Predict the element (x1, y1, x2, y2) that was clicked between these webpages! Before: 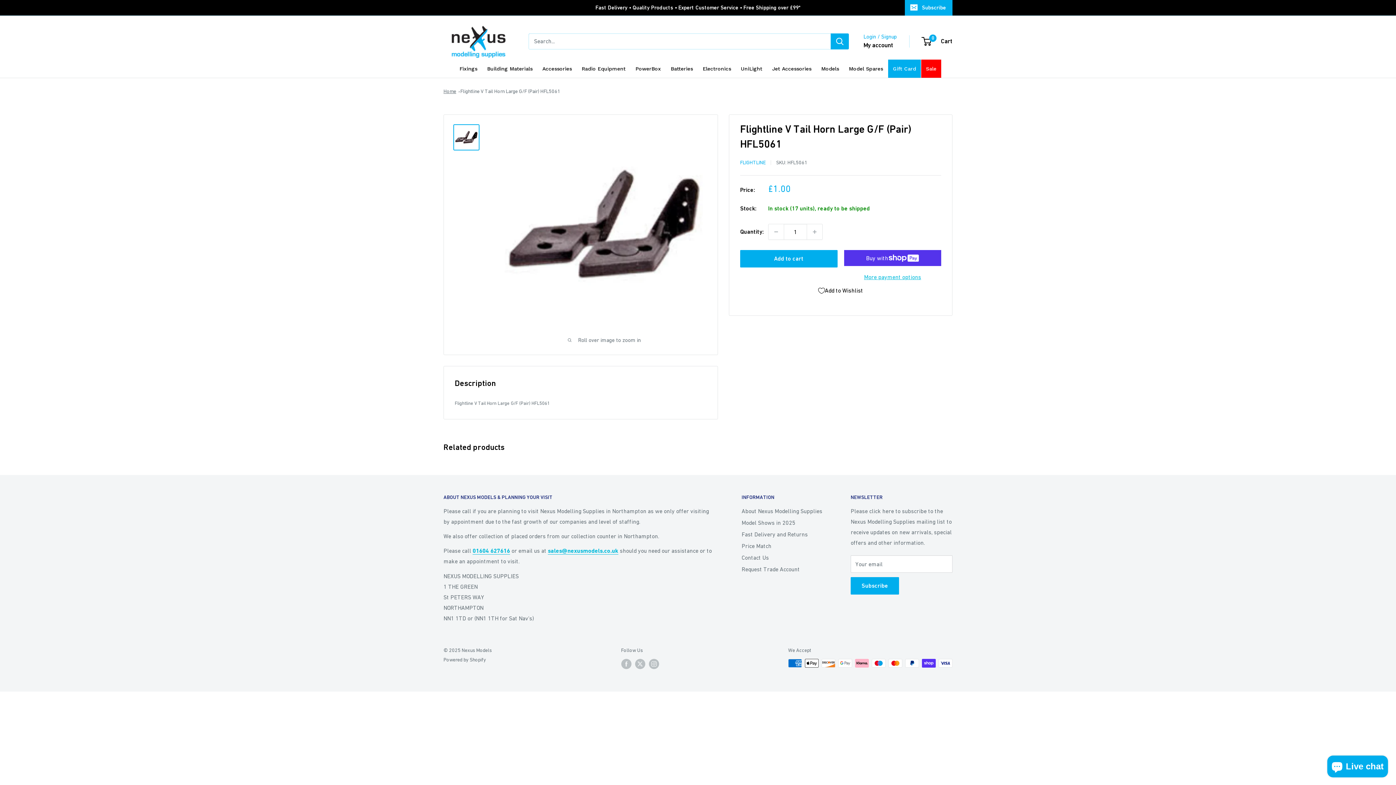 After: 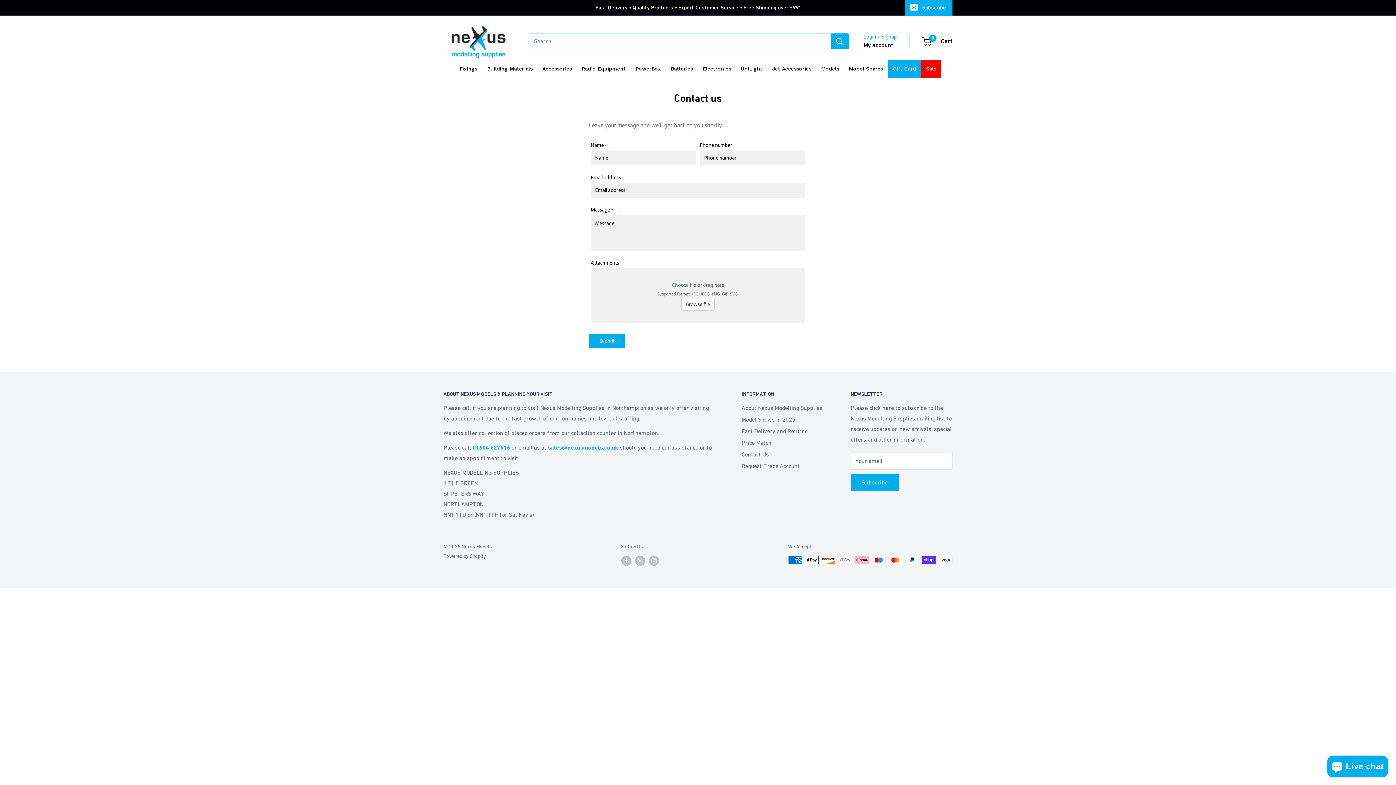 Action: bbox: (741, 551, 825, 563) label: Contact Us